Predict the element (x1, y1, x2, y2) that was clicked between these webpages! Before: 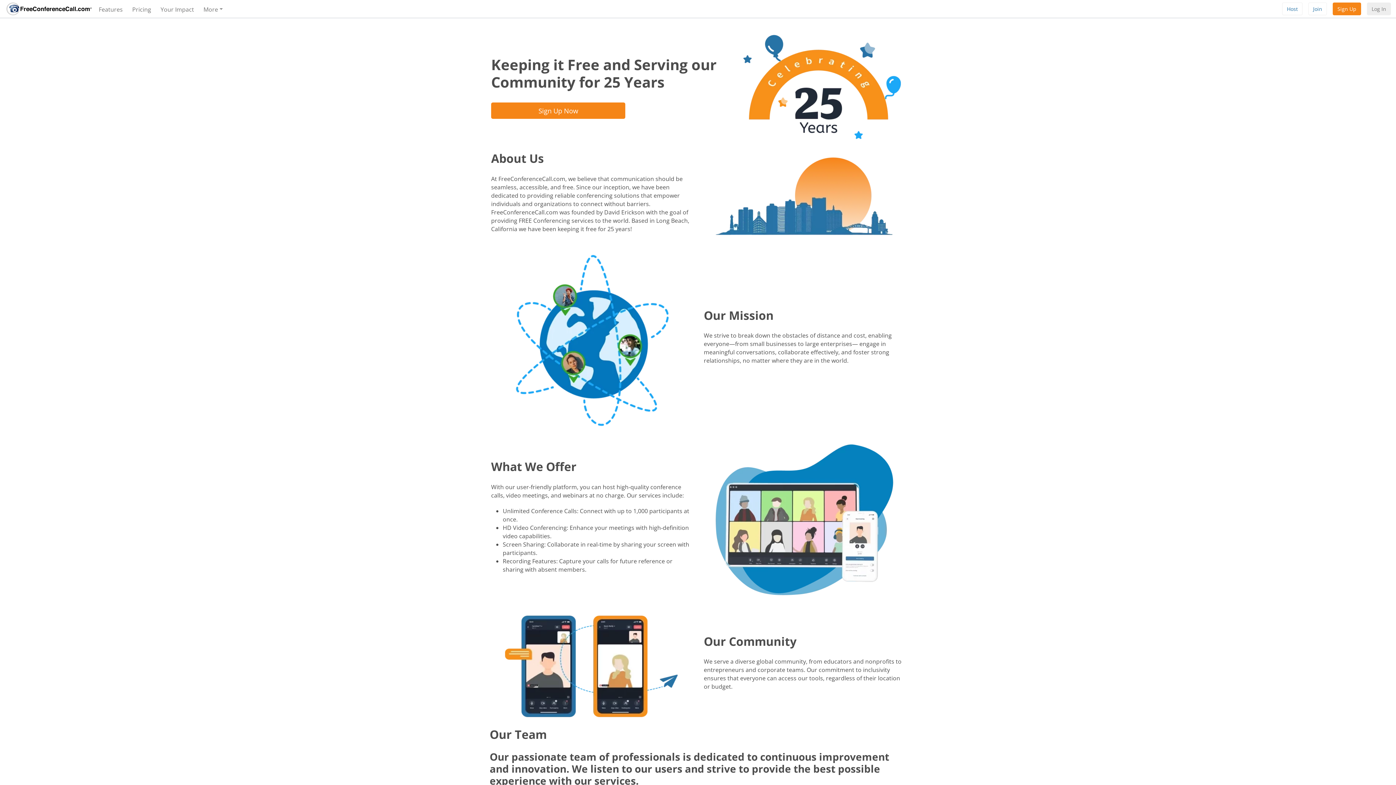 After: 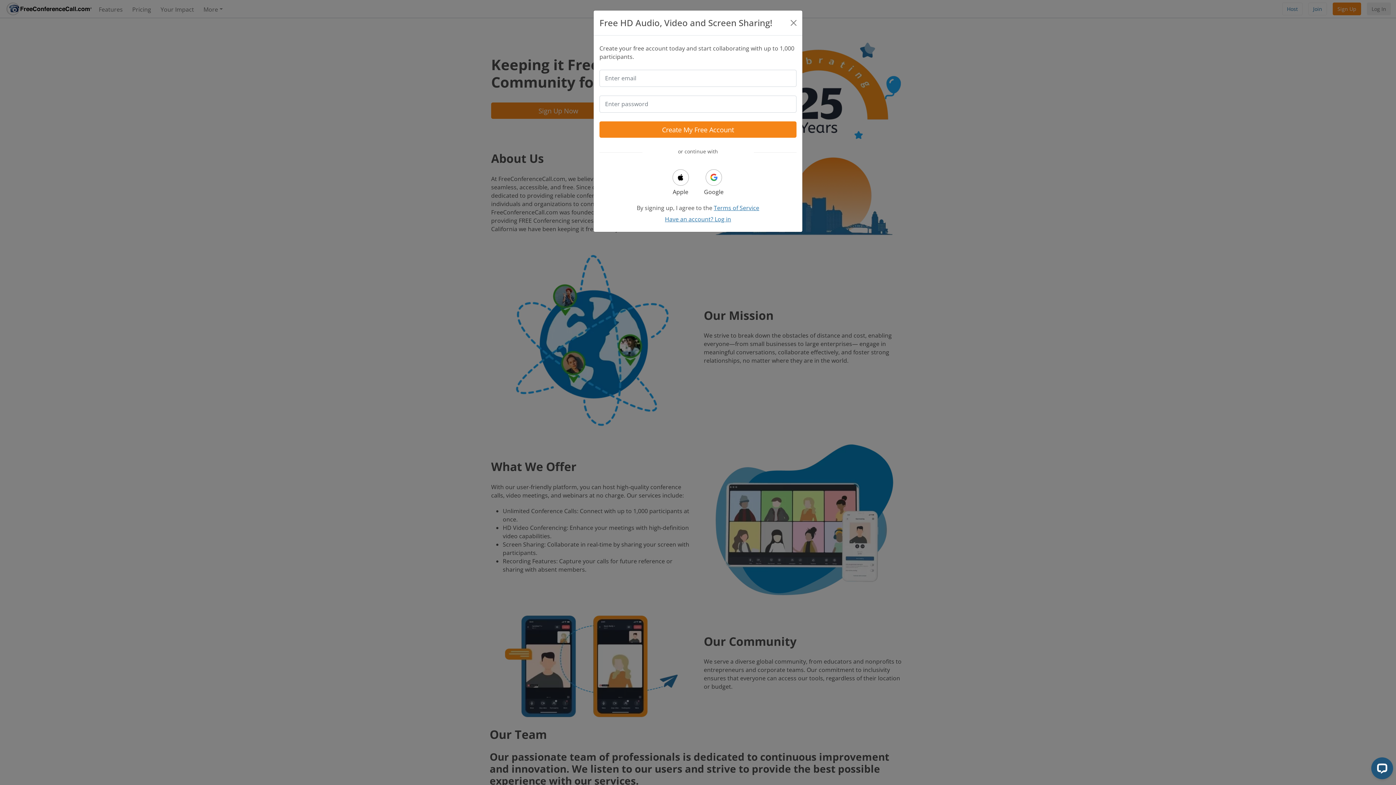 Action: label: Sign Up bbox: (1333, 2, 1361, 15)